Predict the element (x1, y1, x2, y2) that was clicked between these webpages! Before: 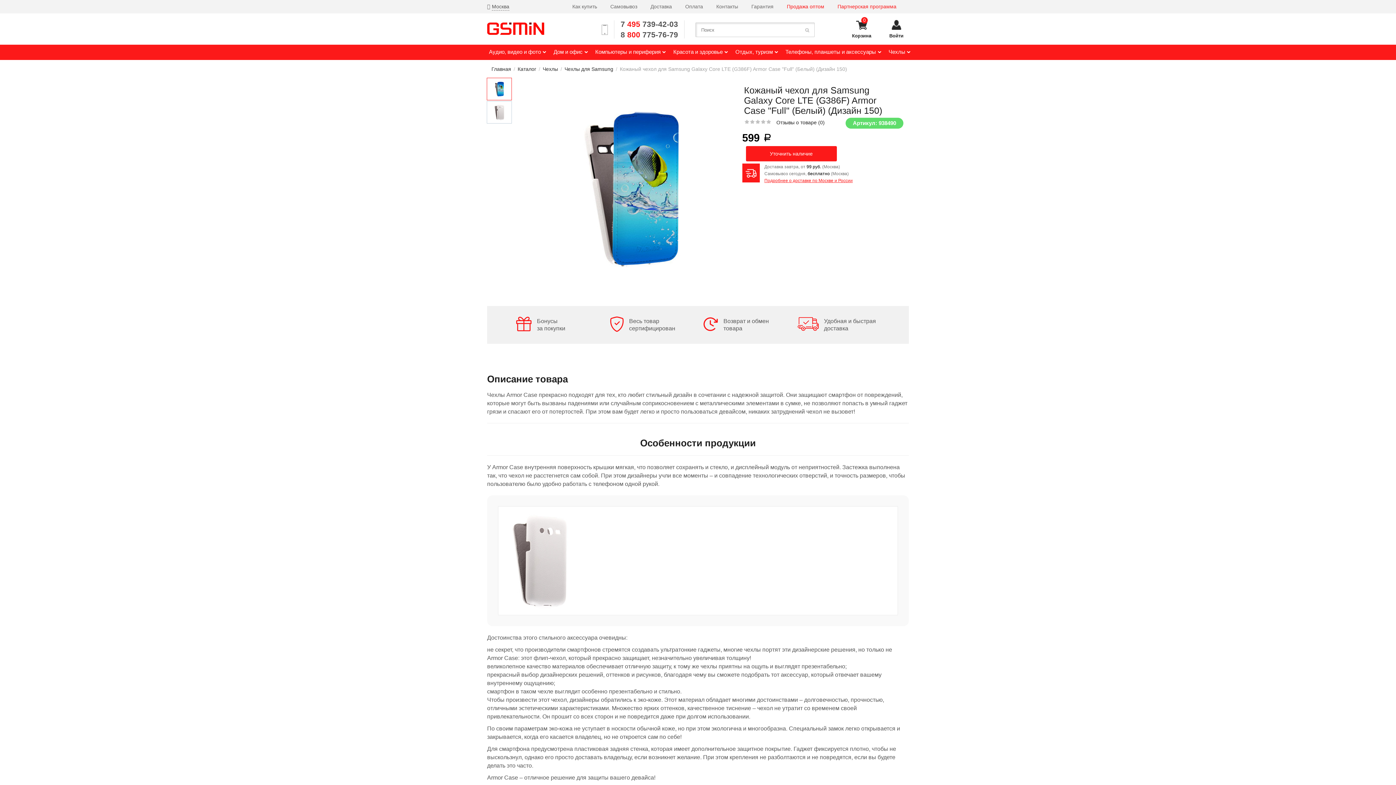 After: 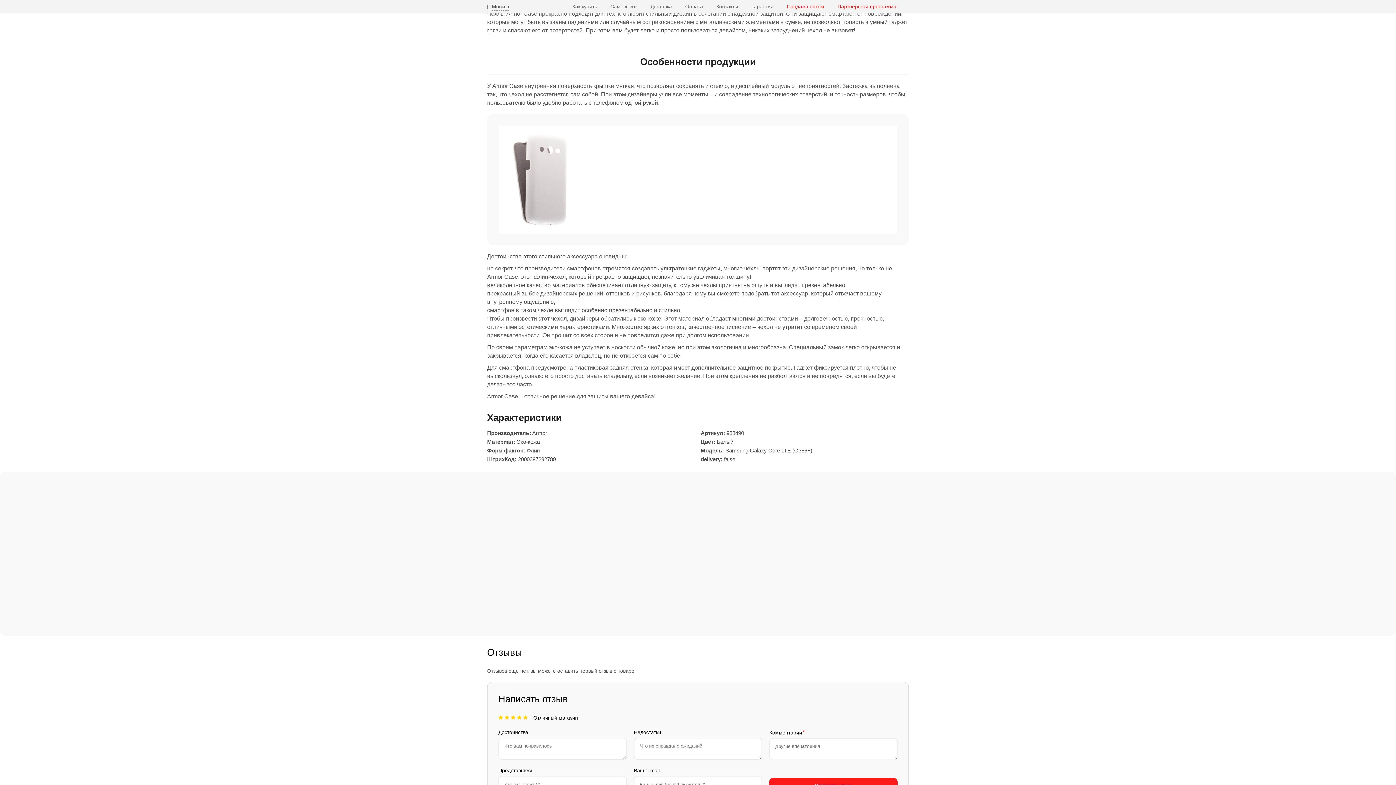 Action: bbox: (776, 117, 824, 126) label: Отзывы о товаре (0)